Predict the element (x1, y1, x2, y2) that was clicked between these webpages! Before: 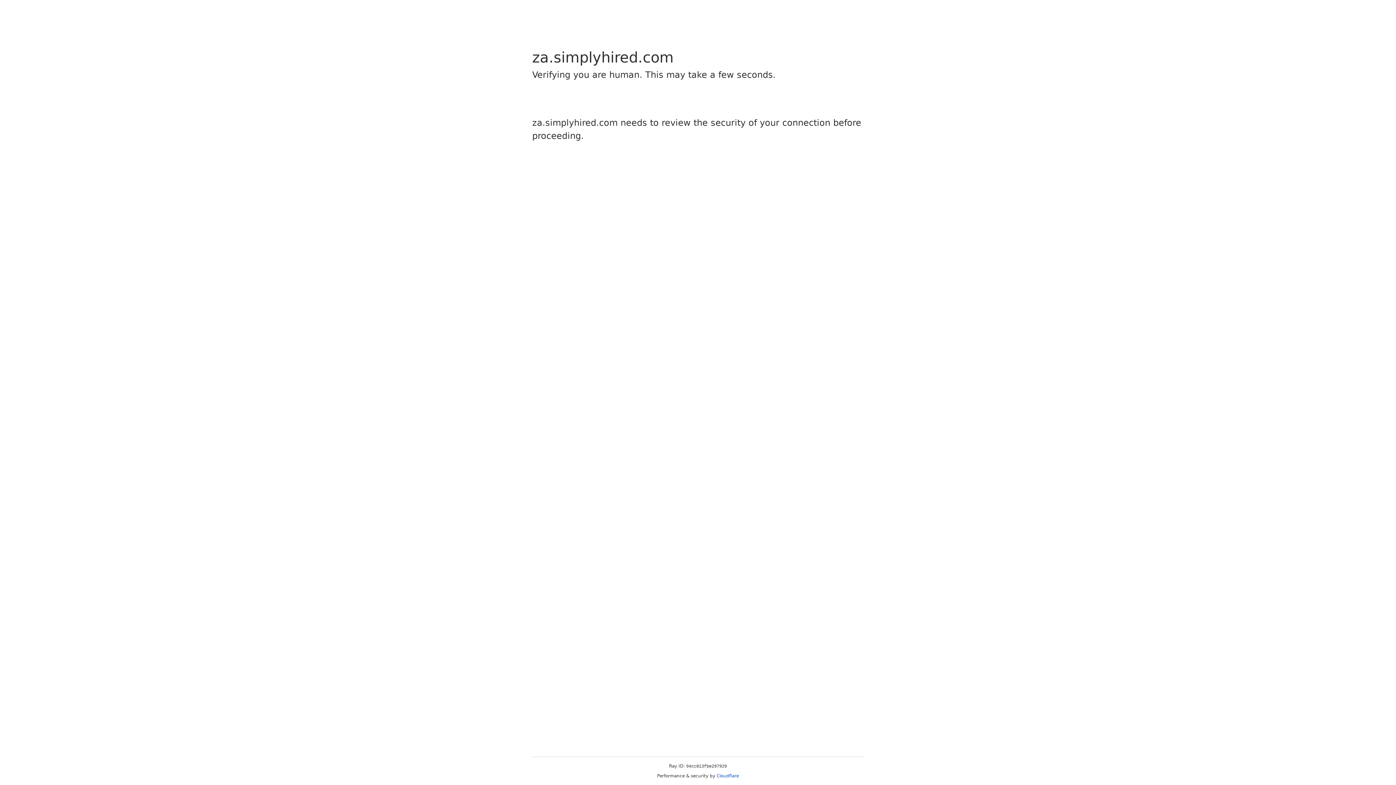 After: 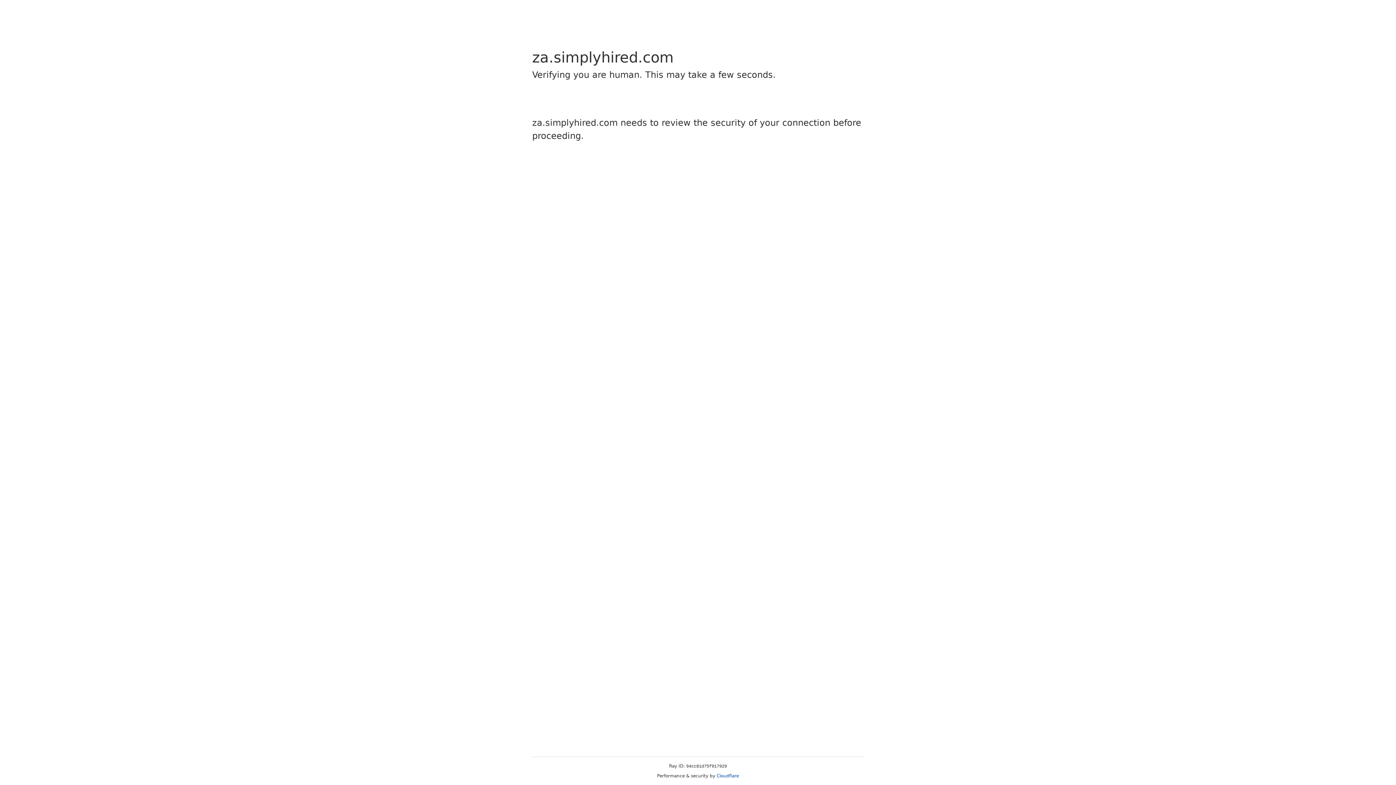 Action: bbox: (716, 773, 739, 778) label: Cloudflare